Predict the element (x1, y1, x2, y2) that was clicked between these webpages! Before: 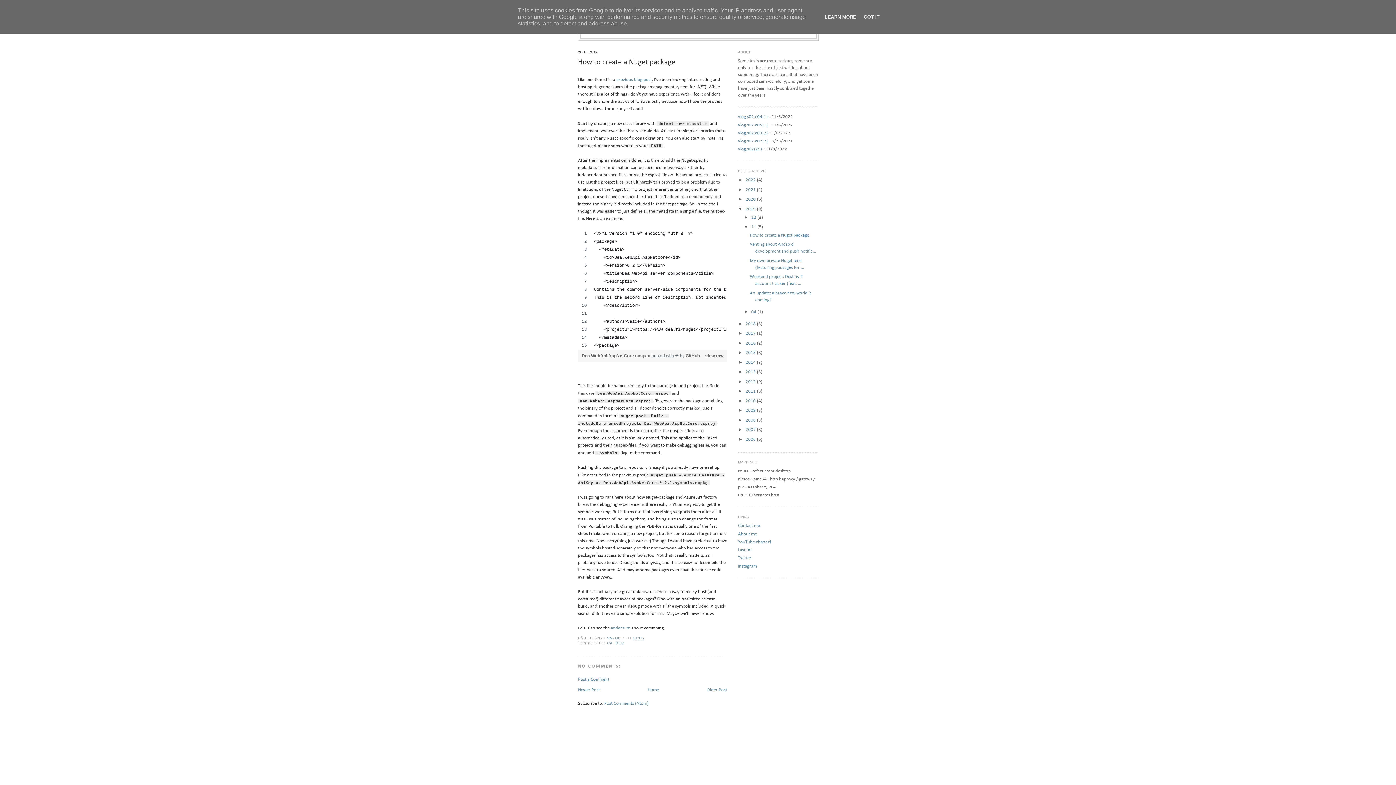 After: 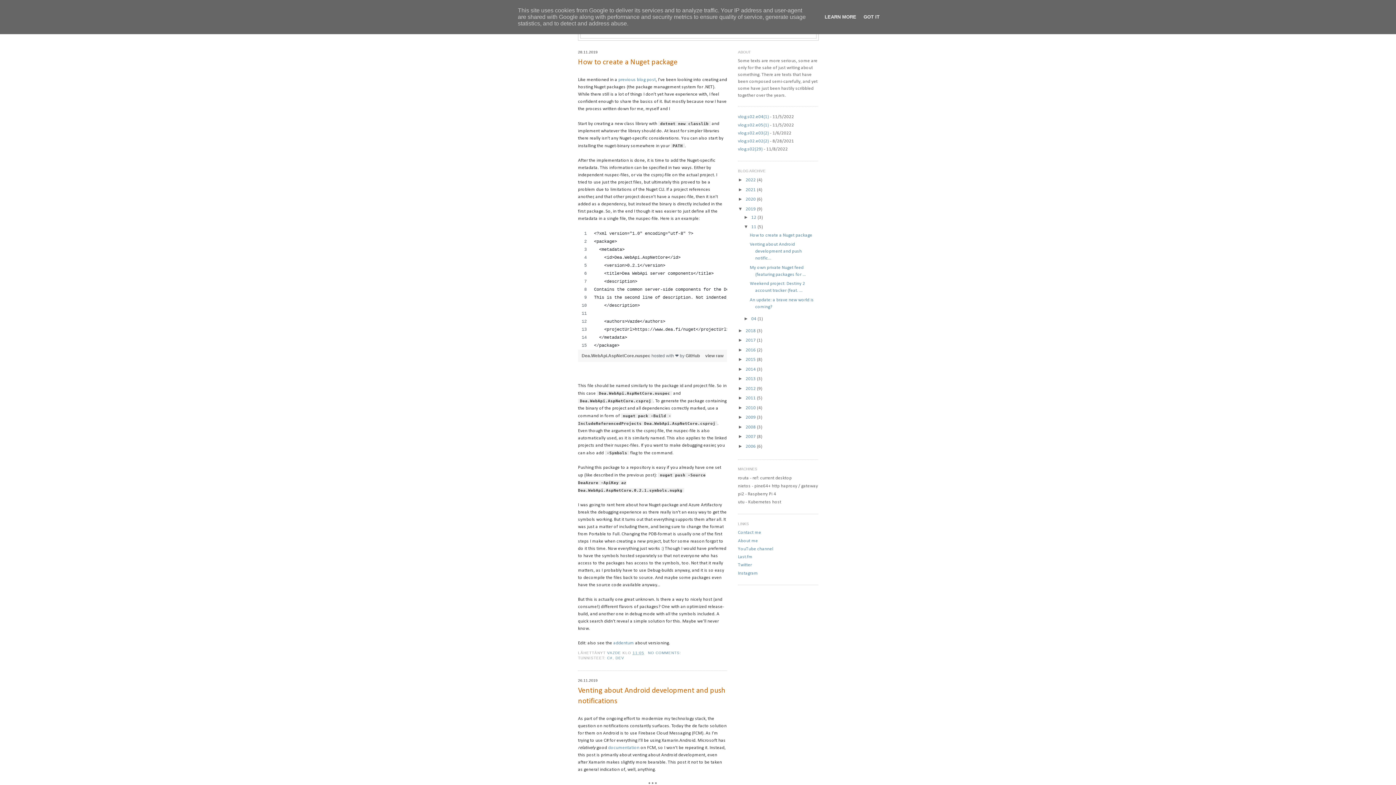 Action: bbox: (751, 224, 757, 229) label: 11 